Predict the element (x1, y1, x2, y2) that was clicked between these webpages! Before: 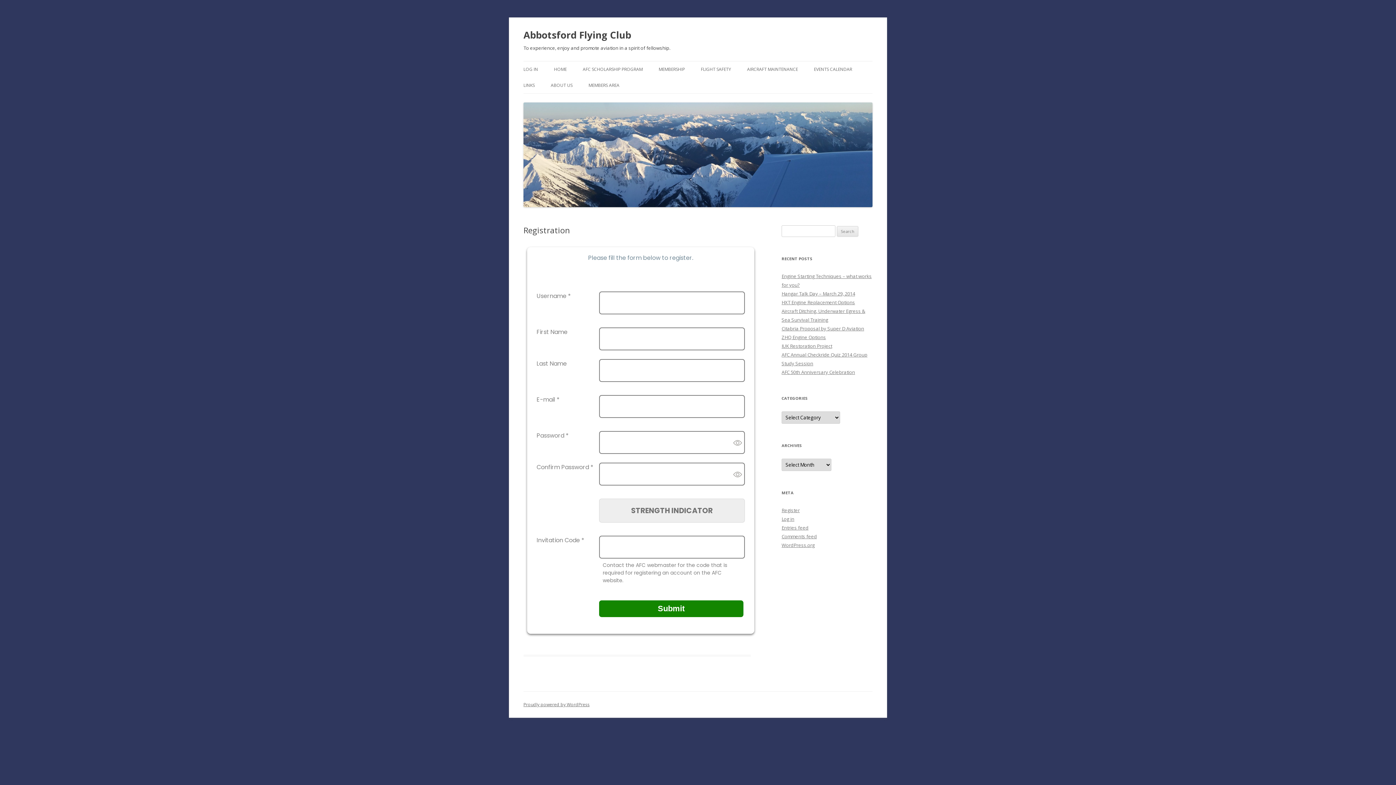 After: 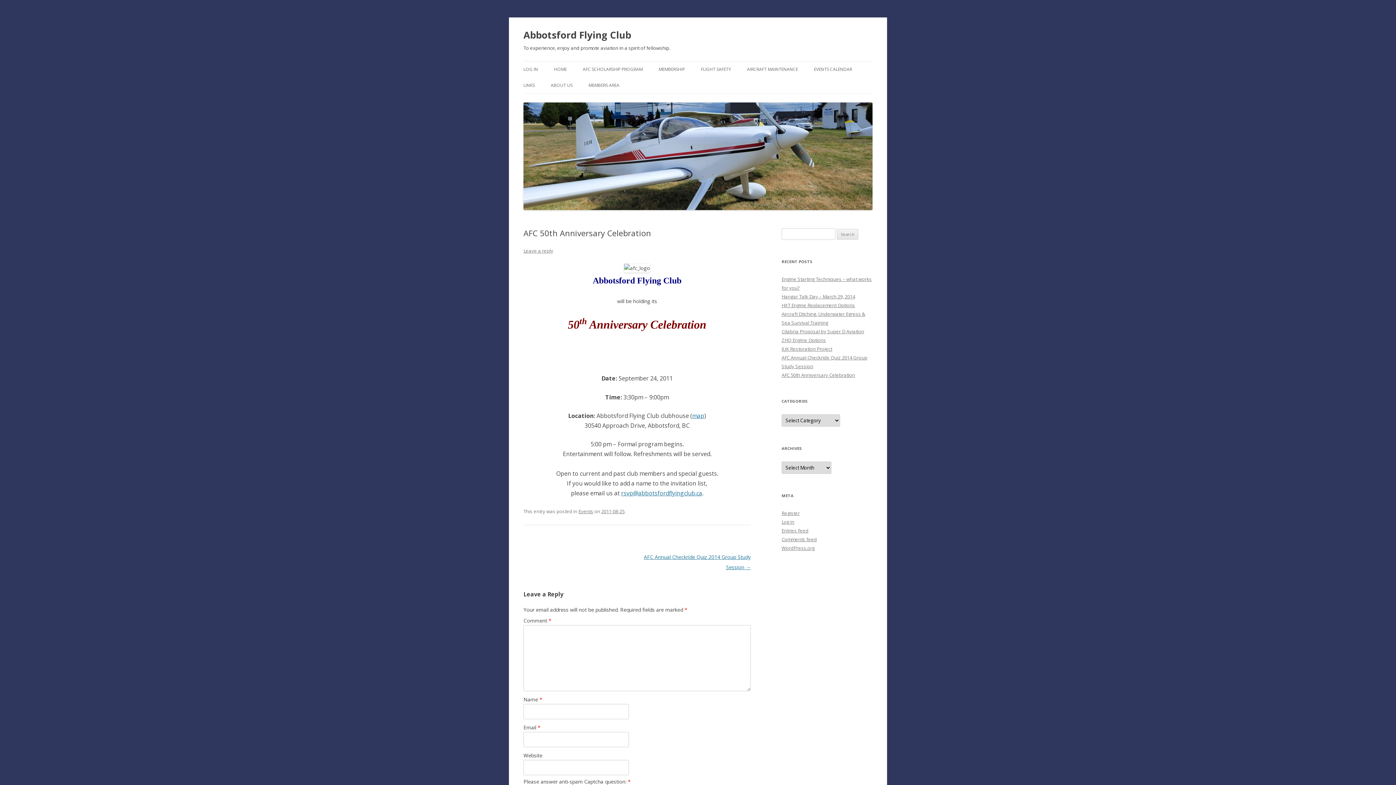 Action: label: AFC 50th Anniversary Celebration bbox: (781, 368, 855, 375)